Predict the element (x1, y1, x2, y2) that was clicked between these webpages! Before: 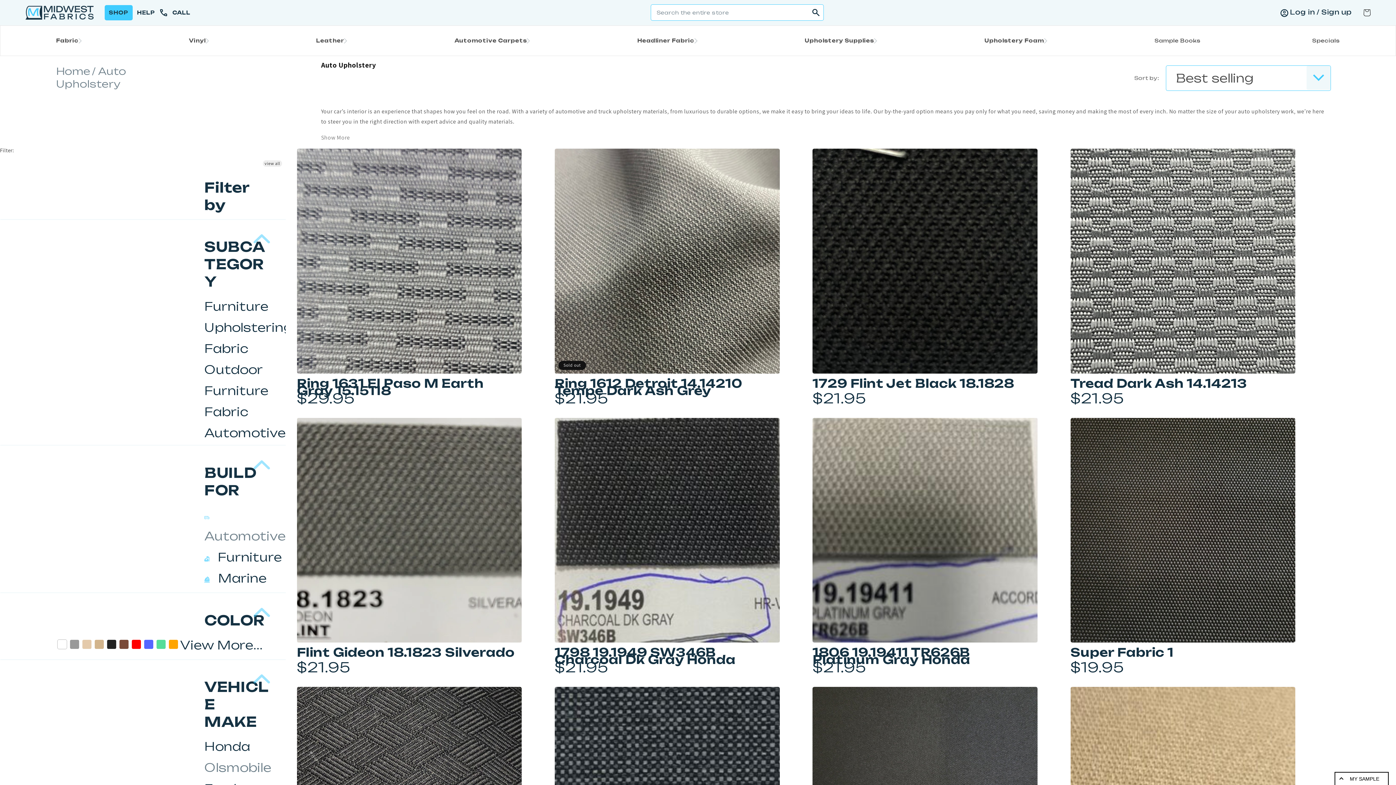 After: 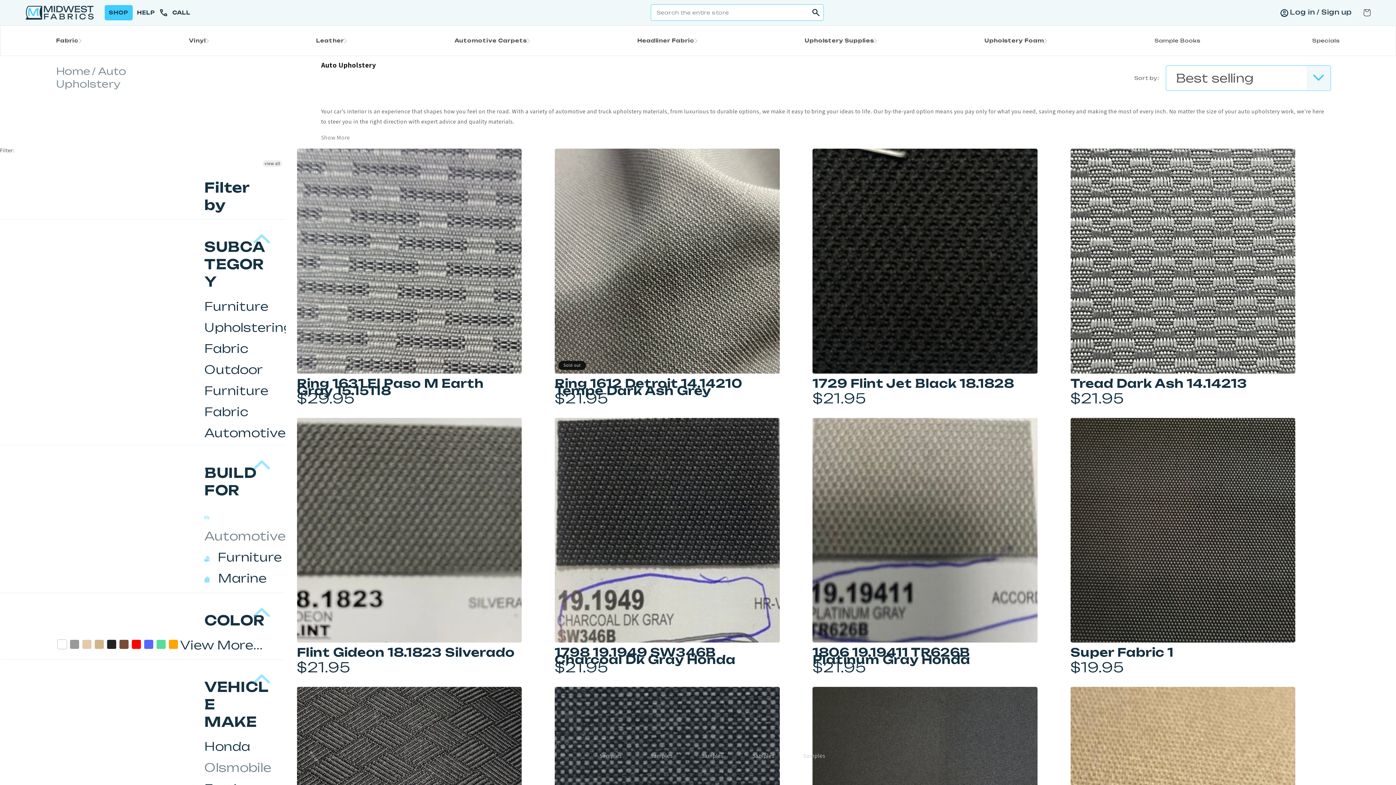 Action: bbox: (1334, 772, 1389, 785) label: MY SAMPLE